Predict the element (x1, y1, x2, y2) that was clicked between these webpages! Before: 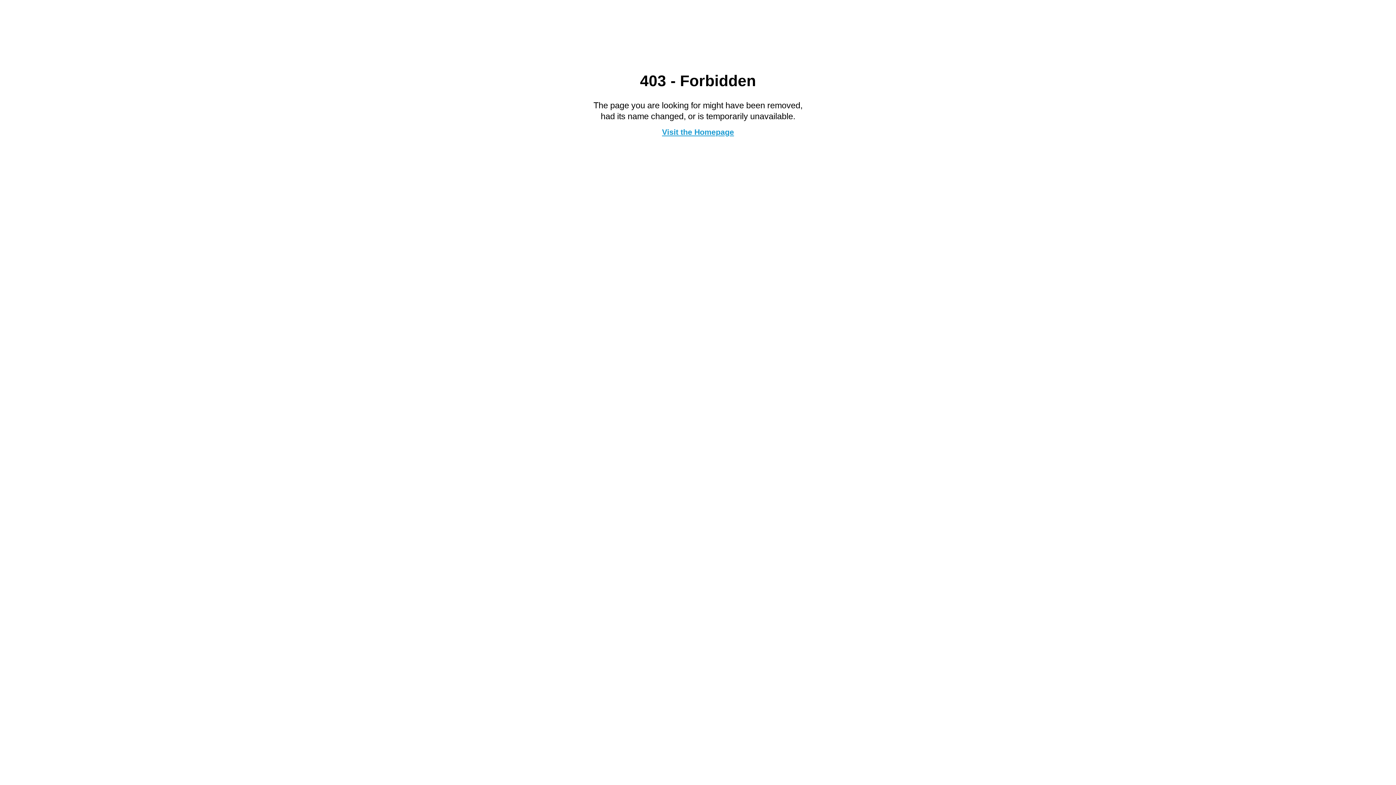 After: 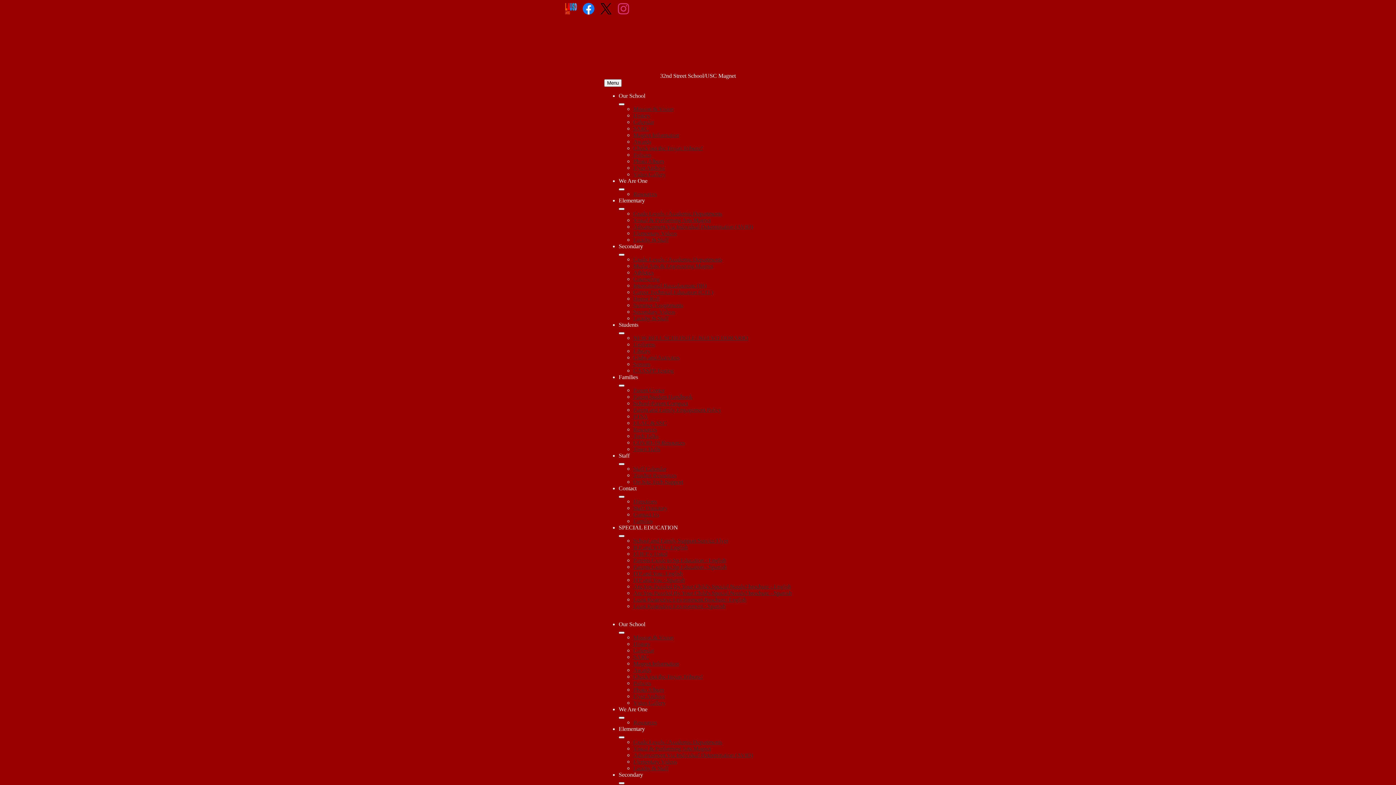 Action: label: Visit the Homepage bbox: (662, 127, 734, 136)